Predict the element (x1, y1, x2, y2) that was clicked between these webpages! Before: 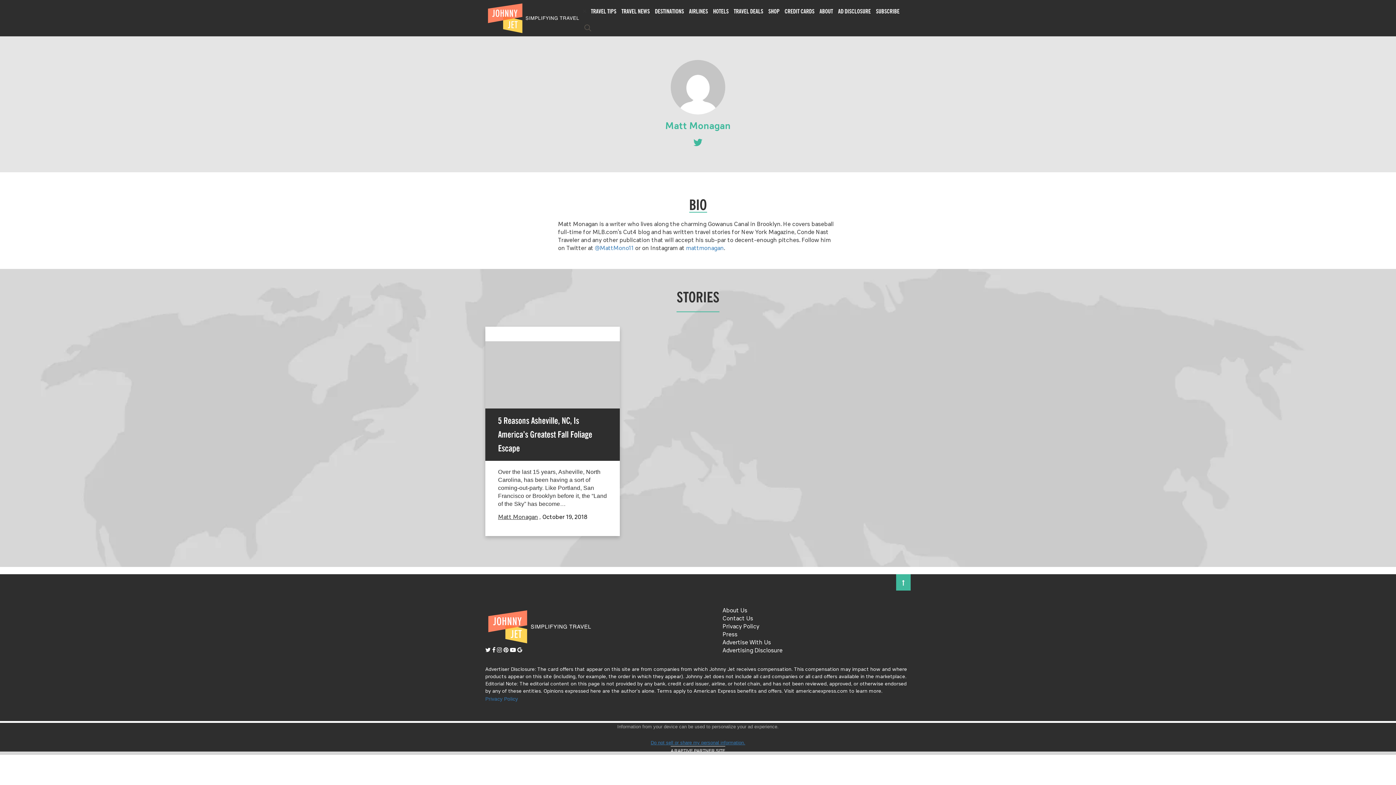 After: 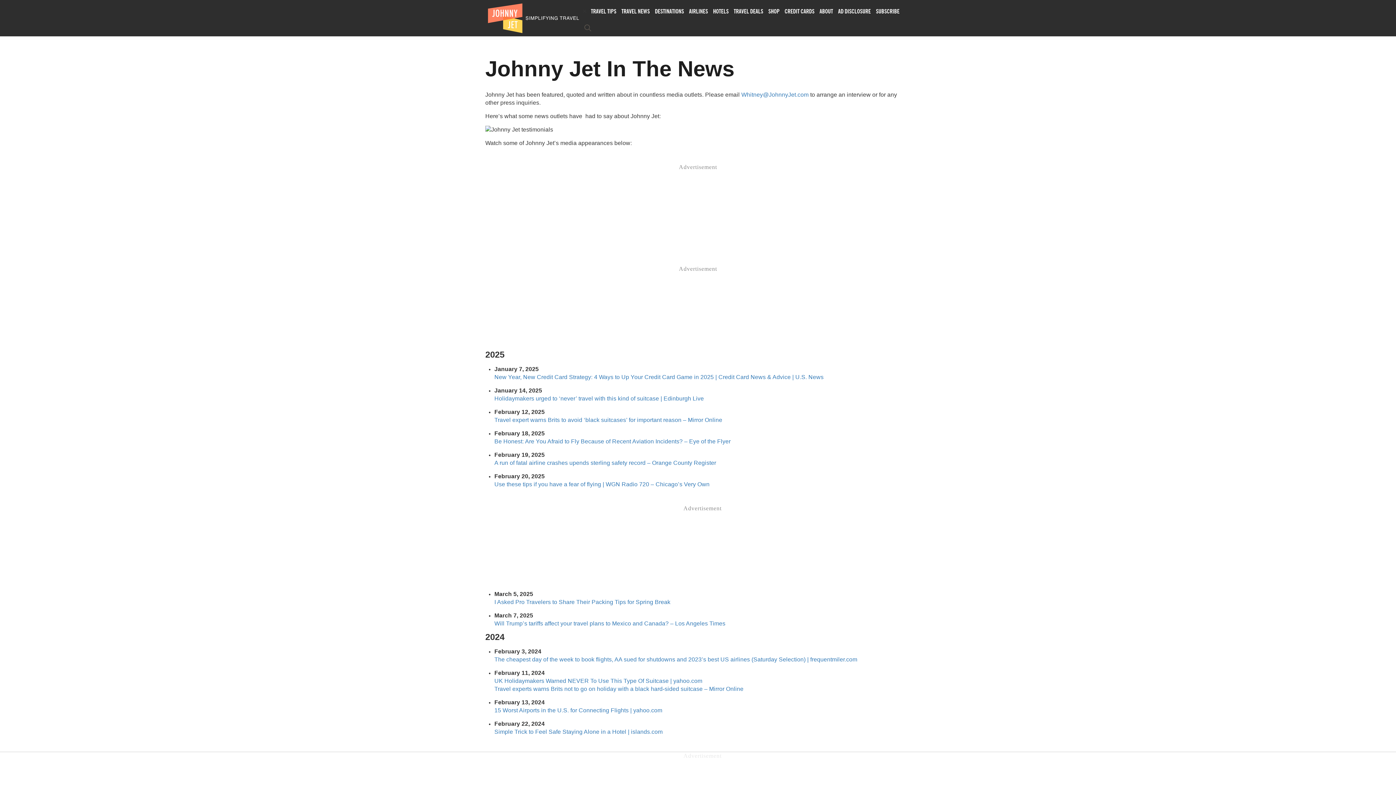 Action: bbox: (722, 632, 737, 638) label: Press